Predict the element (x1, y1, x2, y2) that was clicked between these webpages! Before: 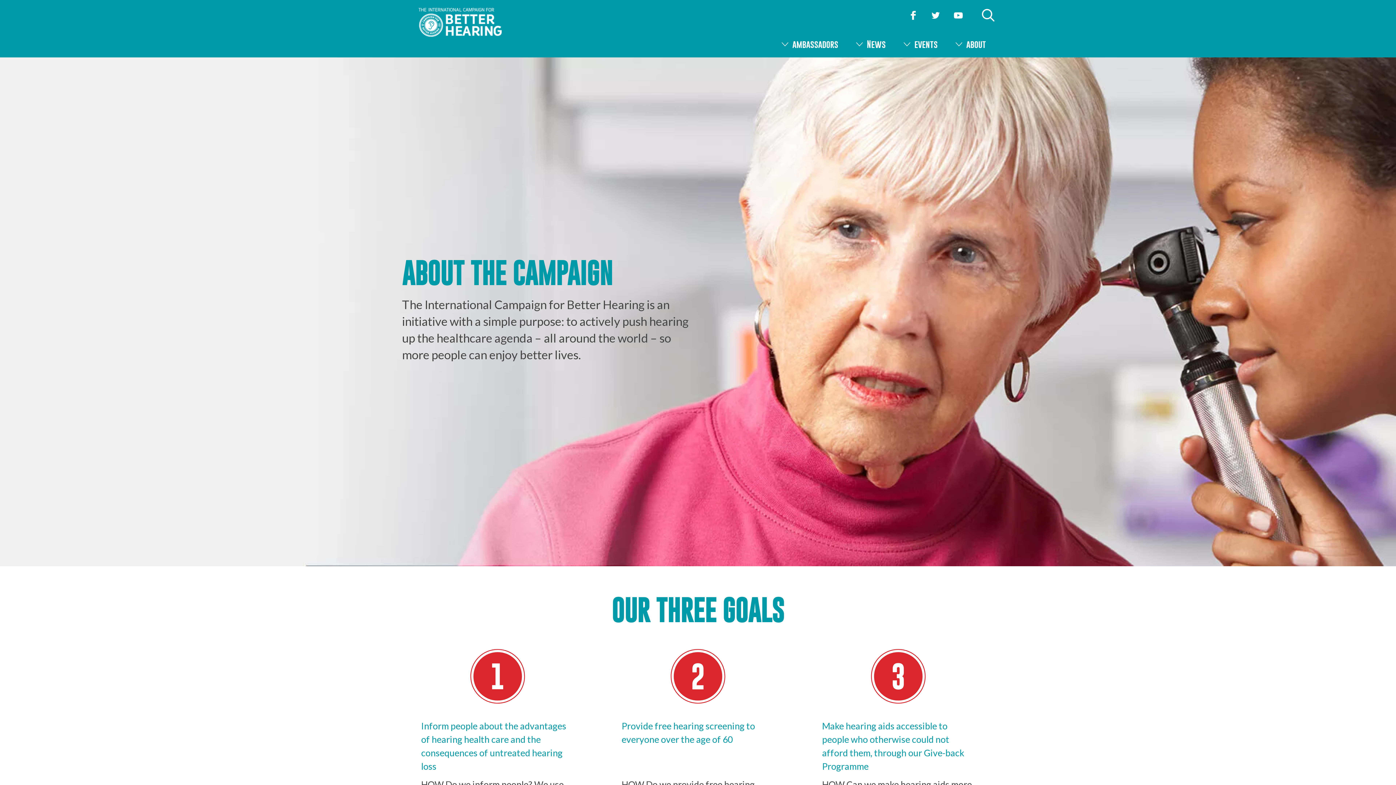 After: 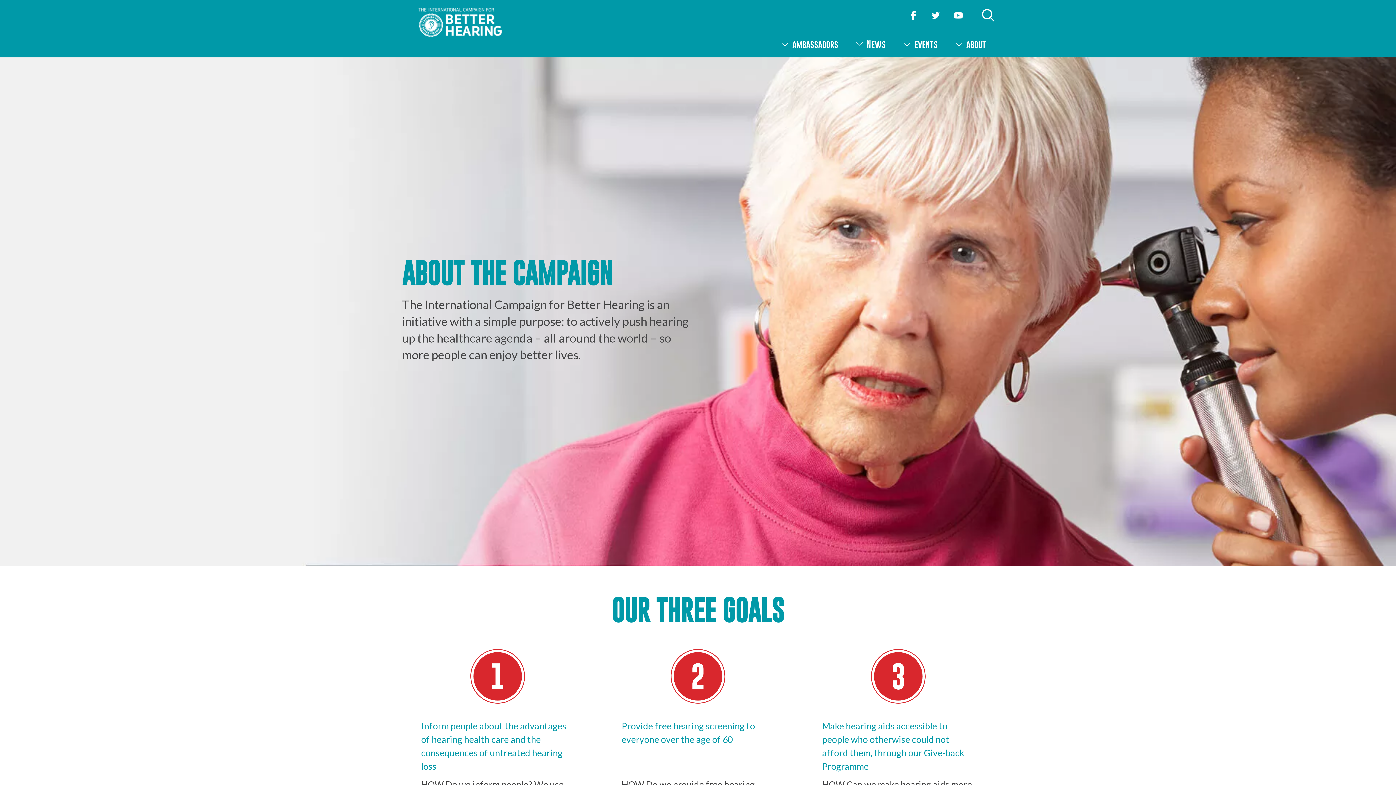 Action: label: about bbox: (955, 38, 997, 57)